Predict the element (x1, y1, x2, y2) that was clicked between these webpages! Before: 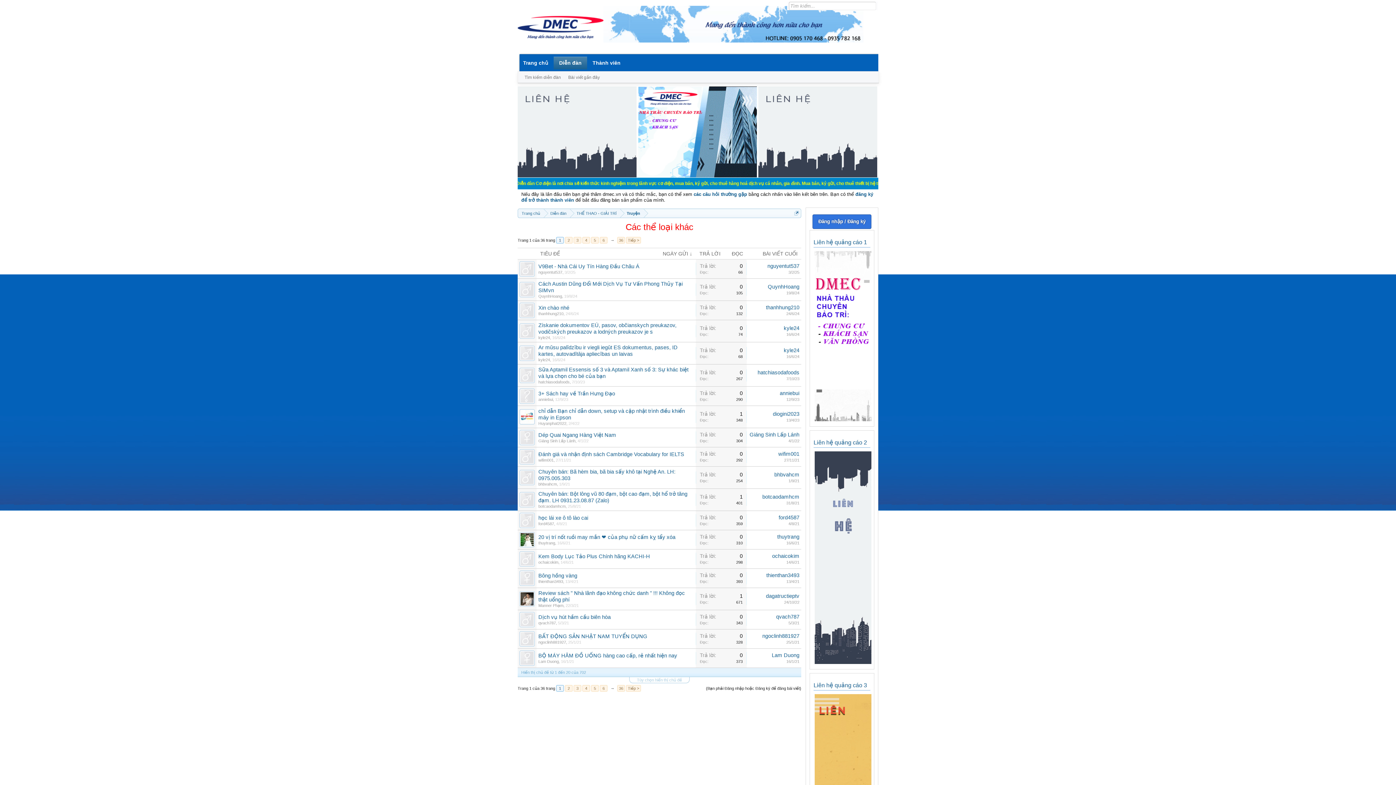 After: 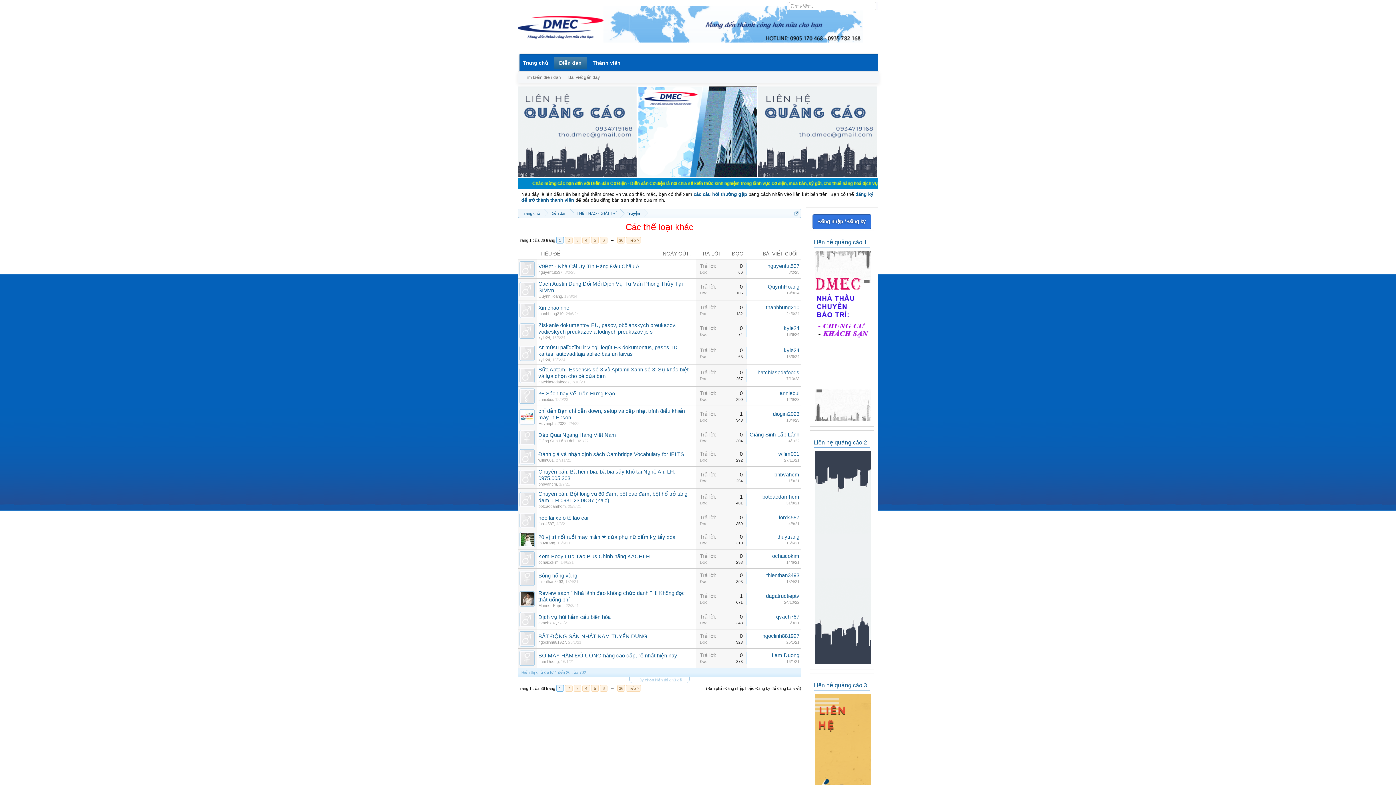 Action: bbox: (572, 380, 585, 384) label: 7/10/23